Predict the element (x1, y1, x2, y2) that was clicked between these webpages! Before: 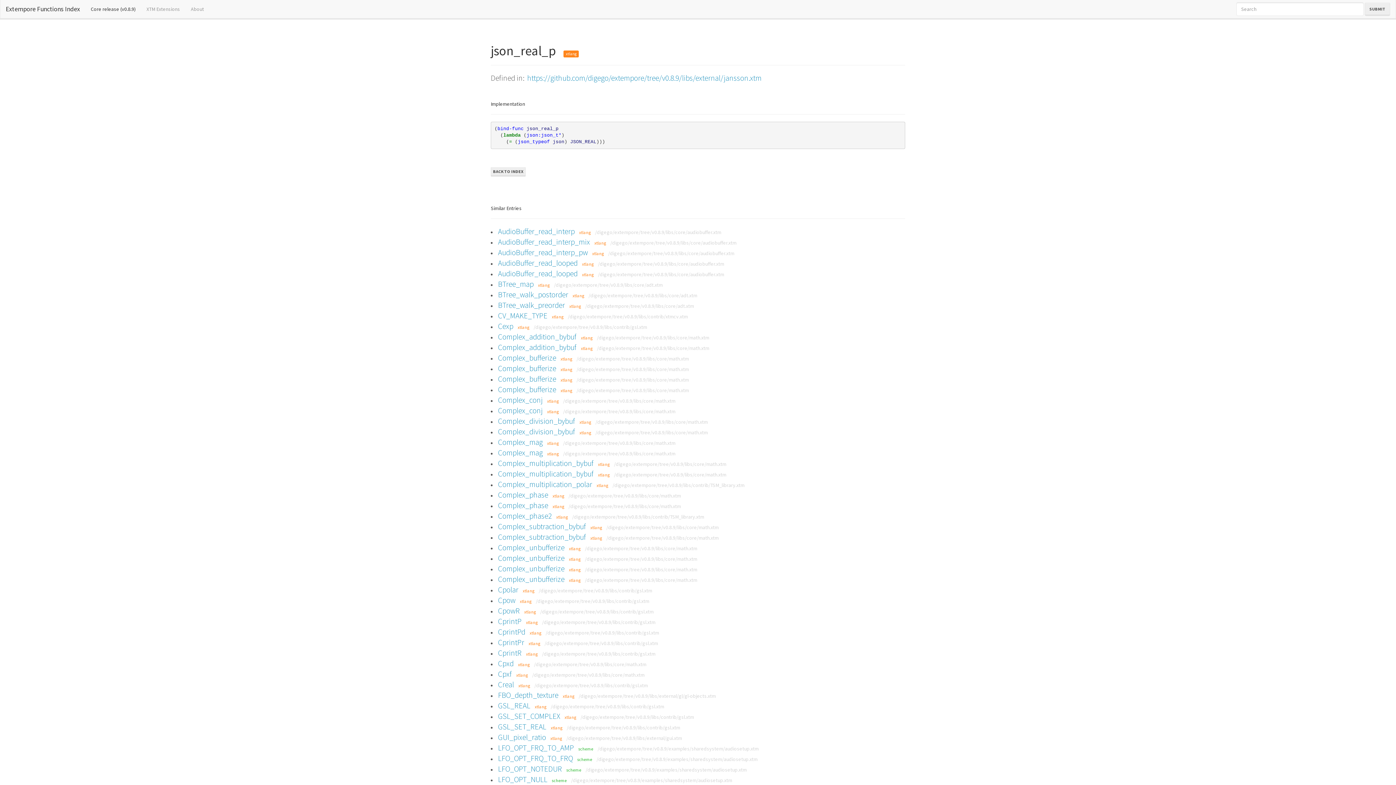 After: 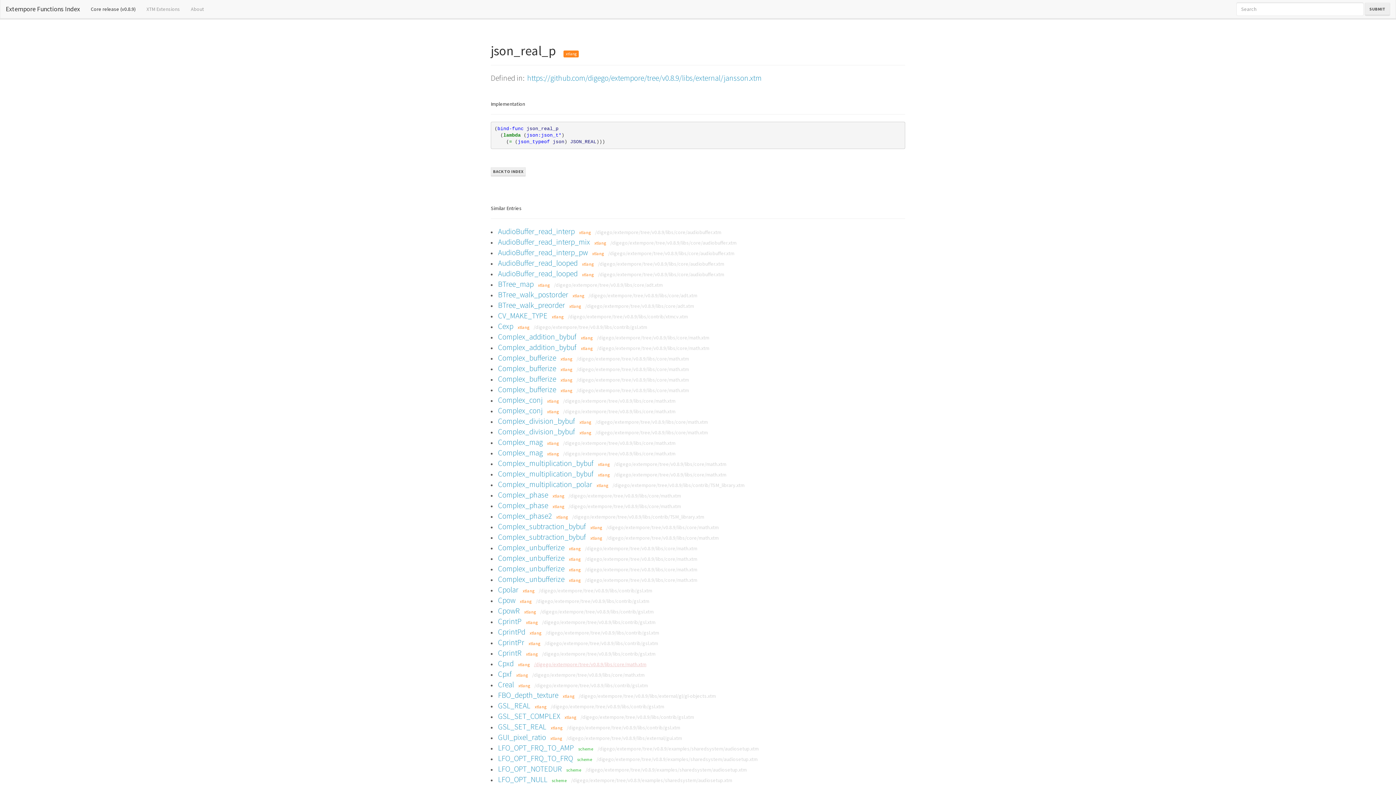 Action: label: /digego/extempore/tree/v0.8.9/libs/core/math.xtm bbox: (534, 661, 646, 668)